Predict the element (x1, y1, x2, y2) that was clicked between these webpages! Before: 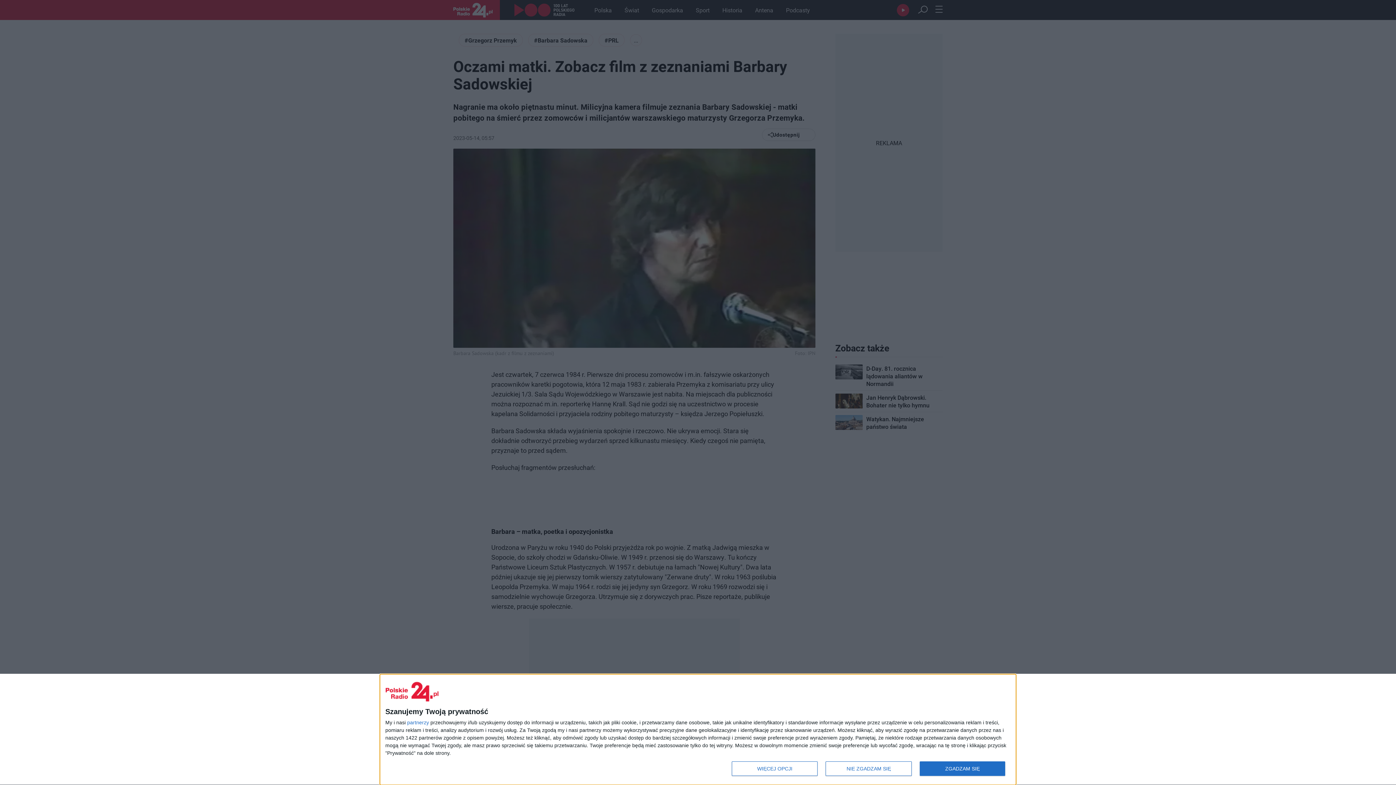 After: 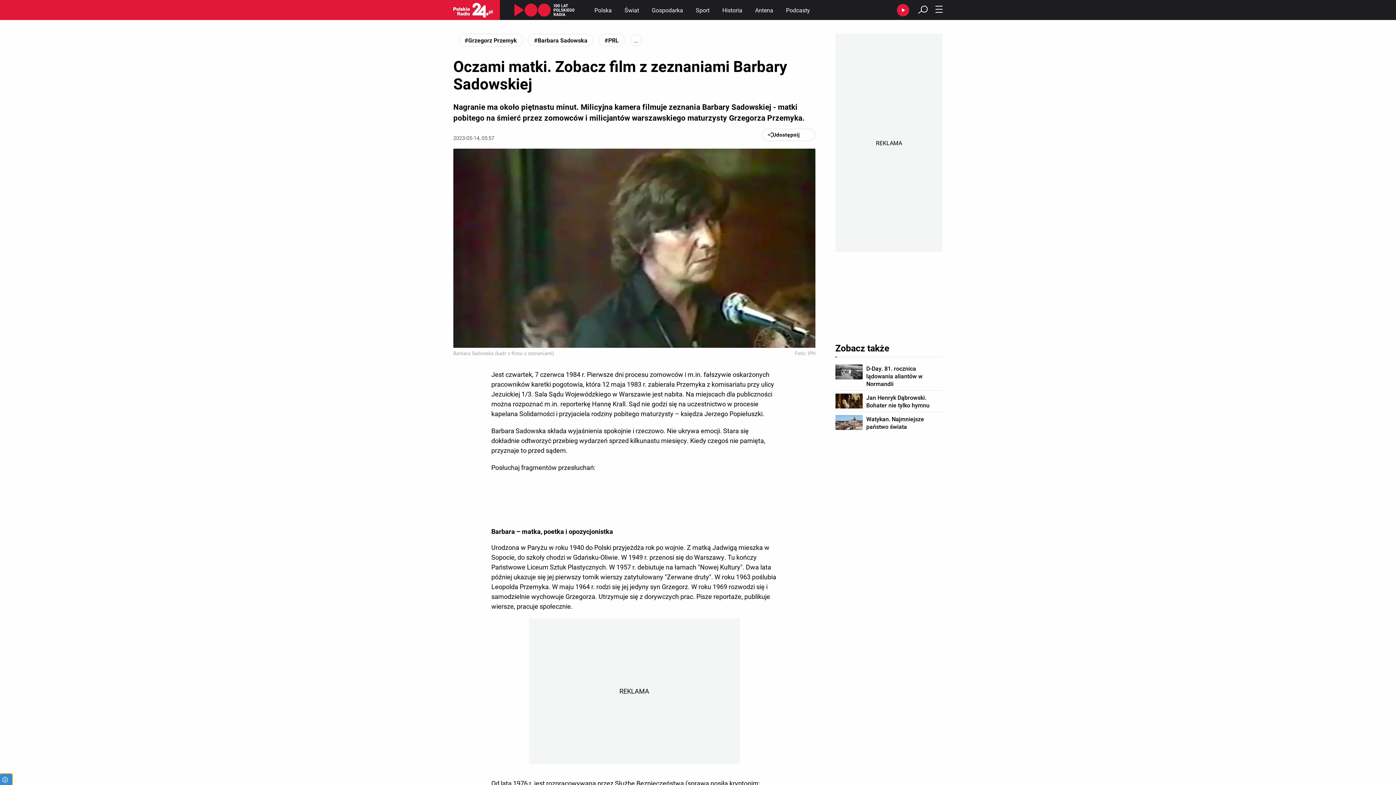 Action: label: ZGADZAM SIĘ bbox: (919, 761, 1005, 776)